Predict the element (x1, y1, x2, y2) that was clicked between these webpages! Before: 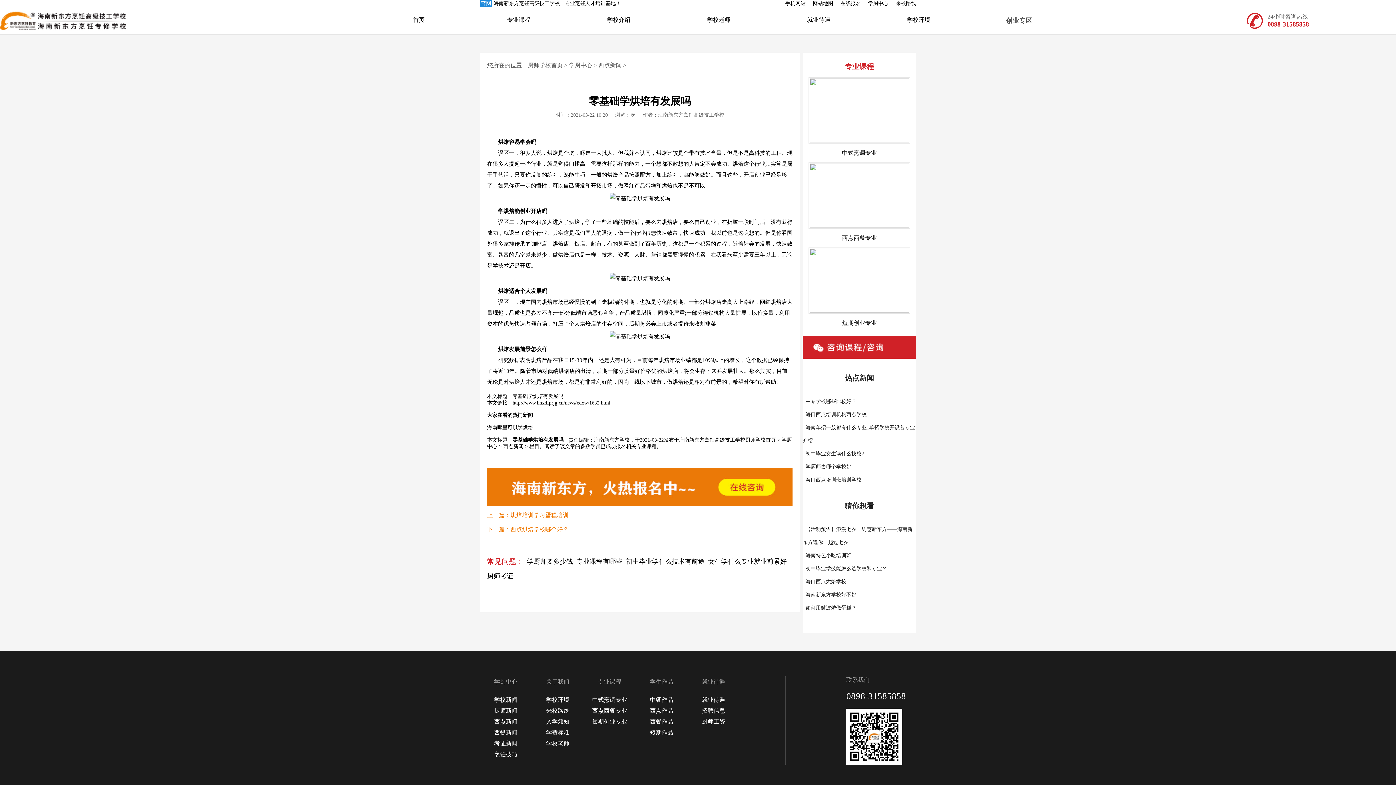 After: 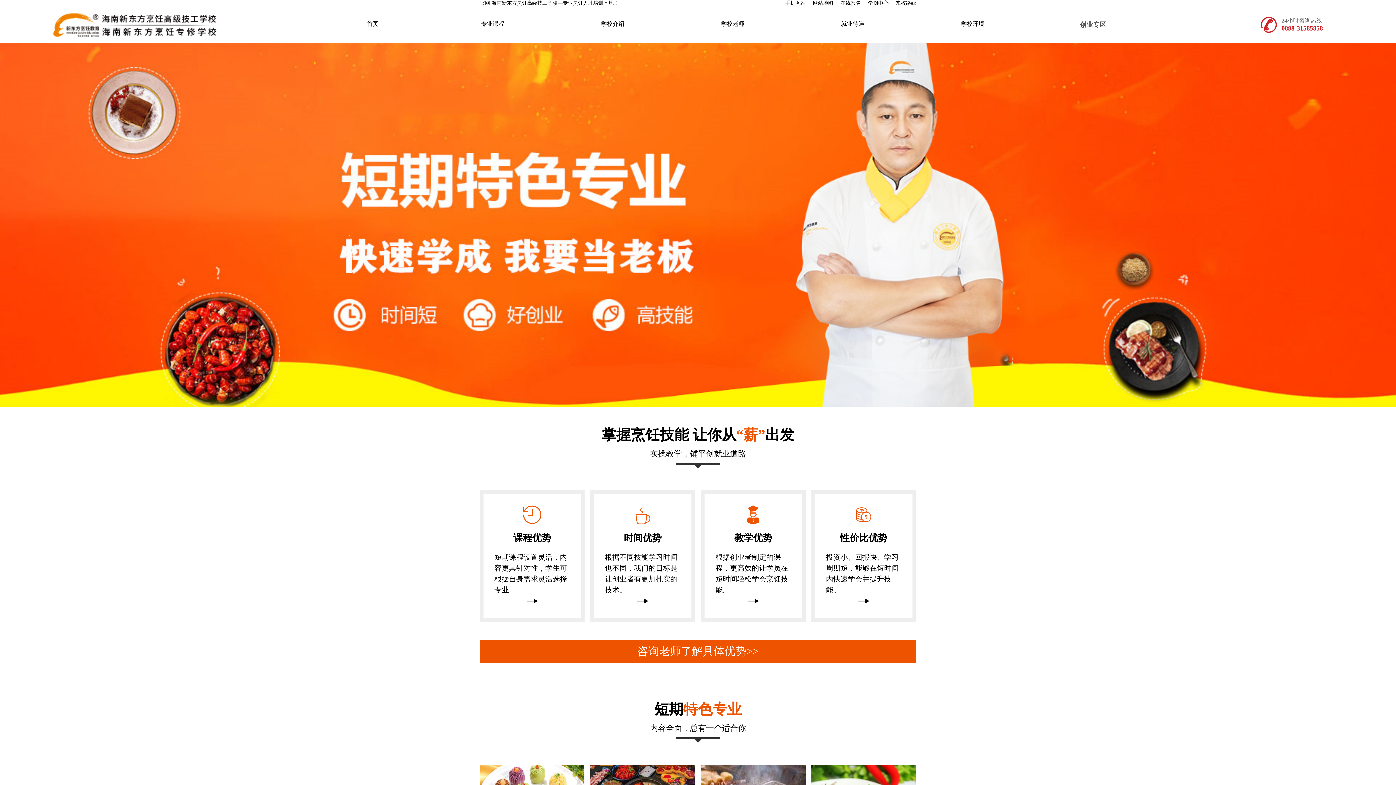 Action: bbox: (592, 719, 627, 725) label: 短期创业专业